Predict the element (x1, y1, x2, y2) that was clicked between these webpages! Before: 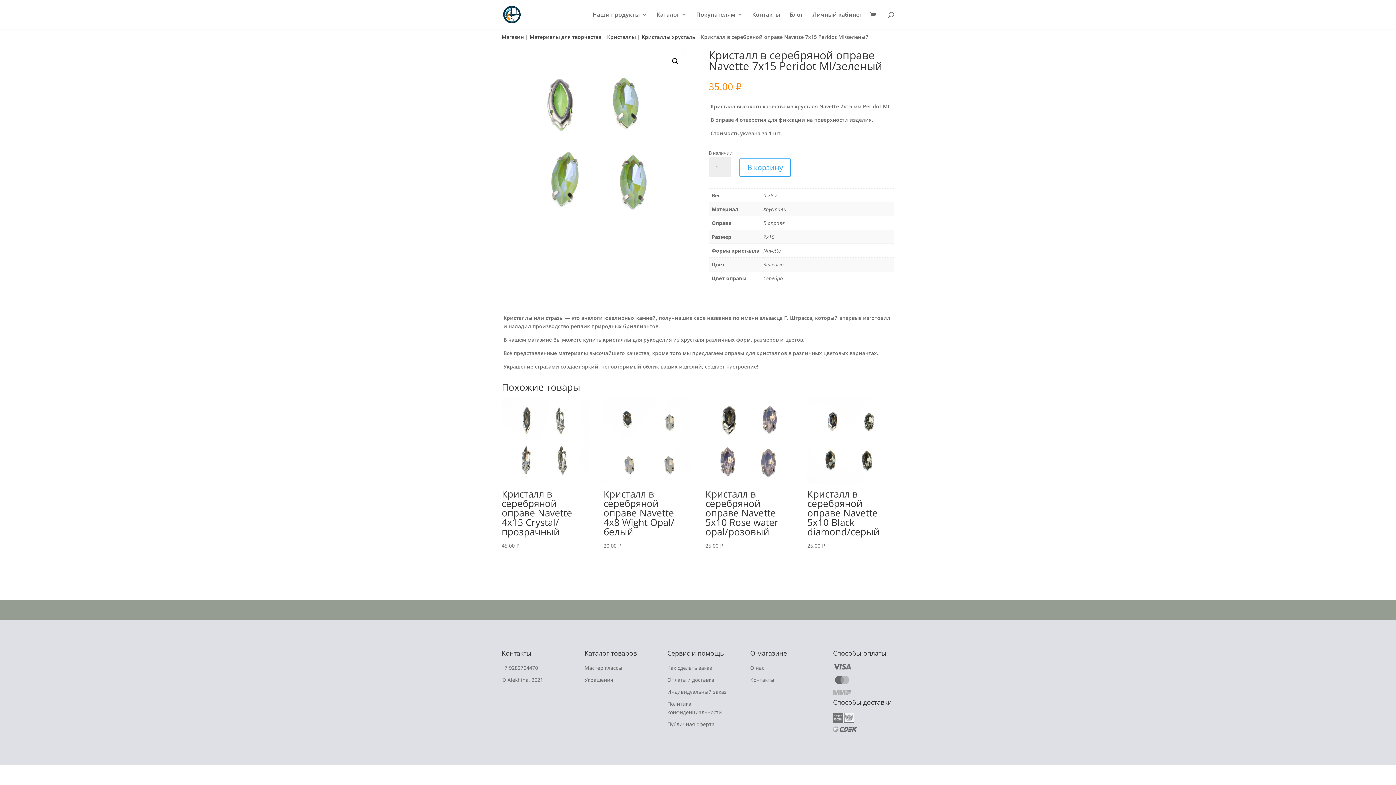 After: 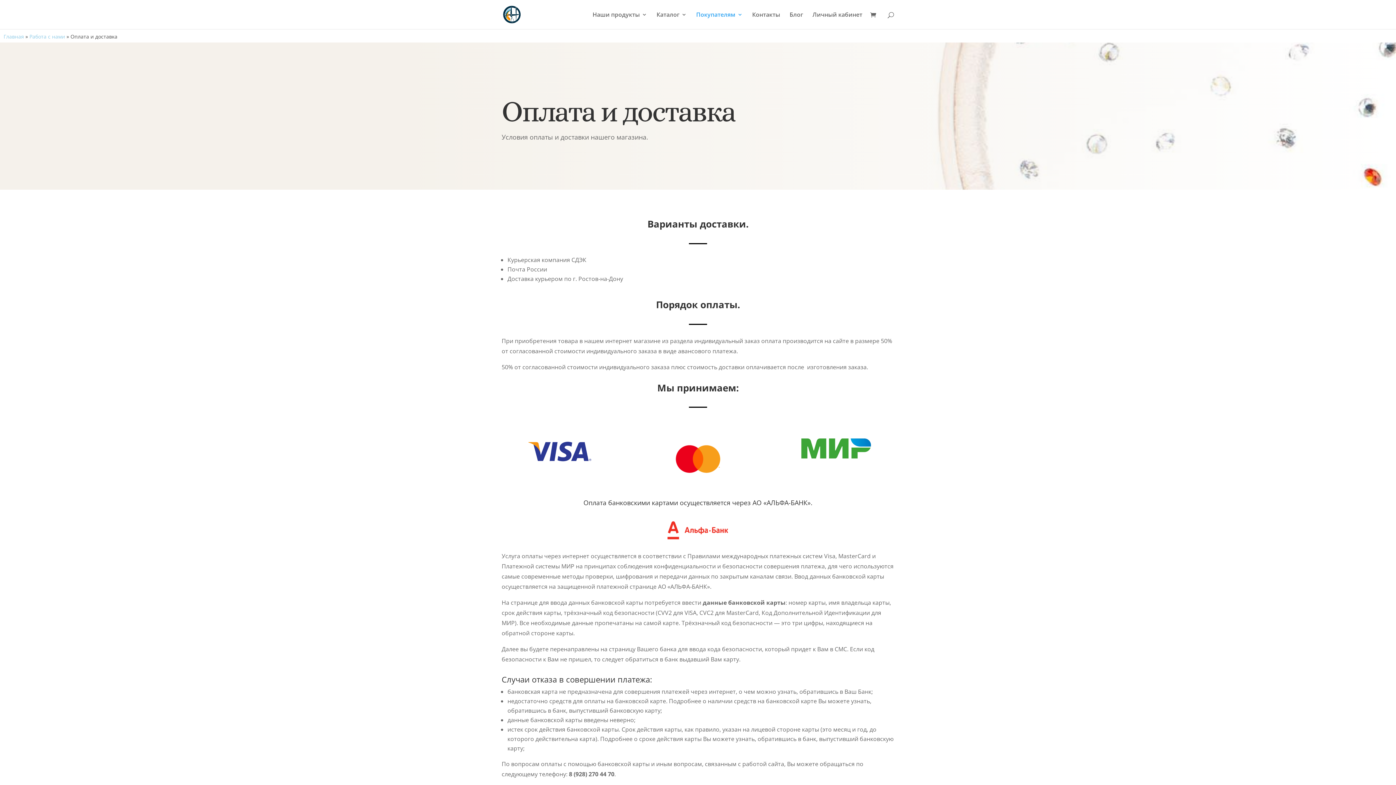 Action: bbox: (833, 717, 854, 724)